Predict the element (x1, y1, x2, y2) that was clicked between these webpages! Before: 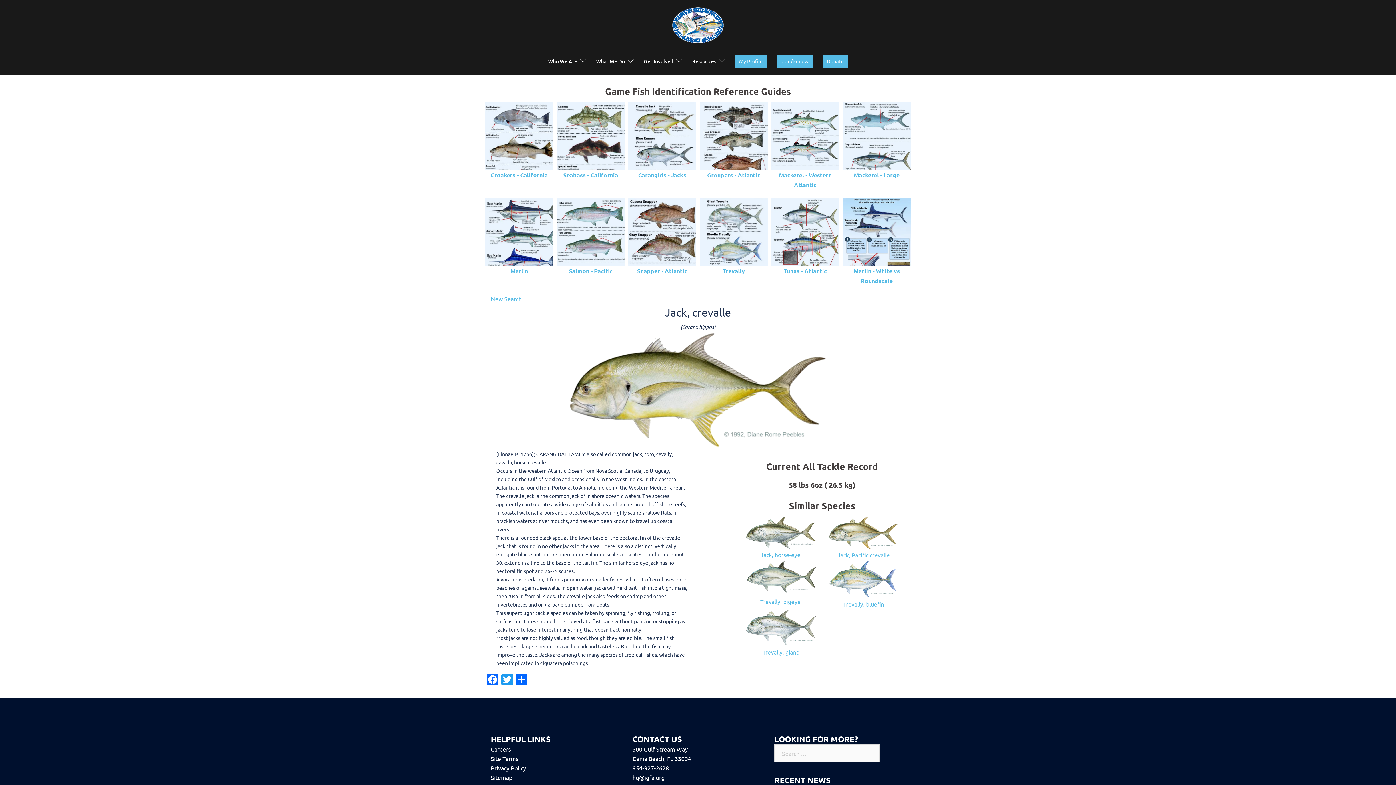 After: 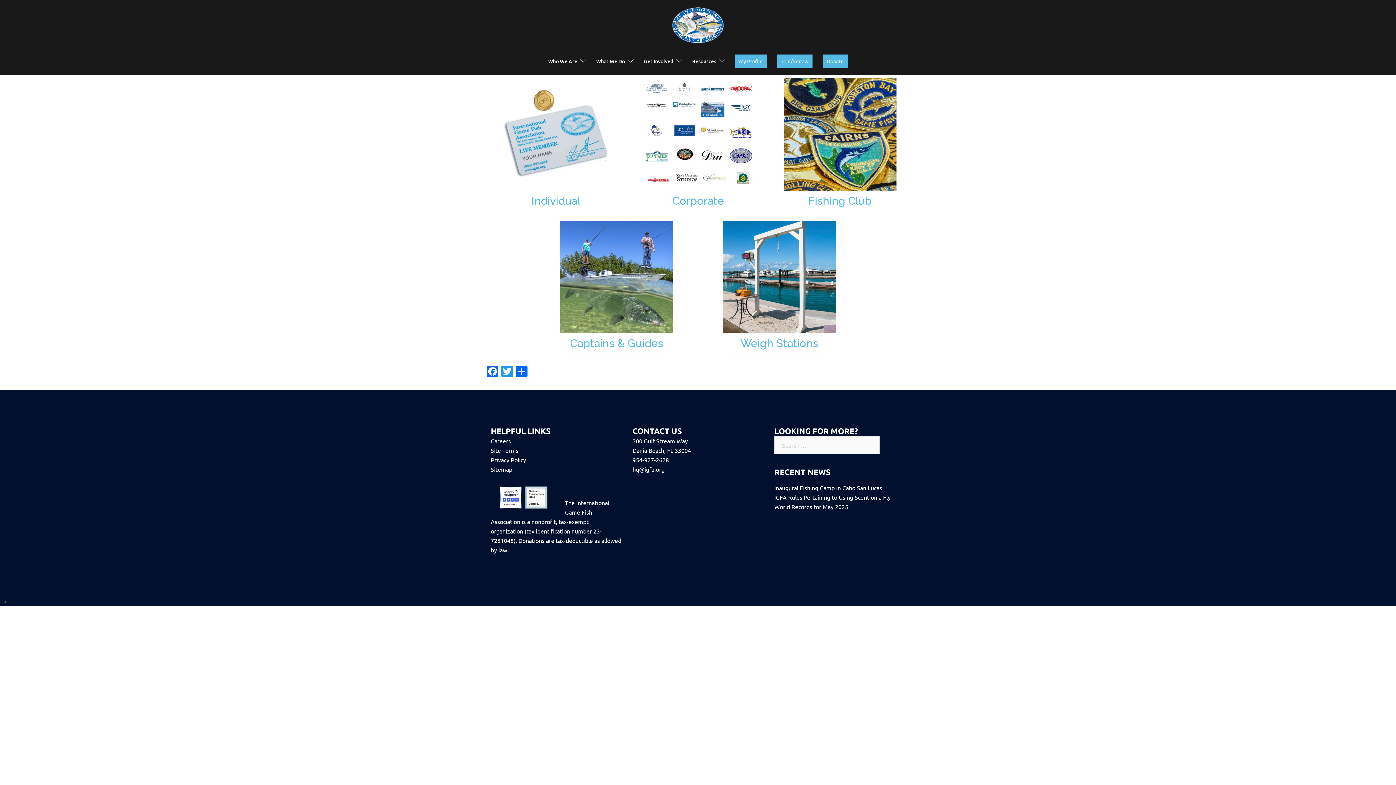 Action: label: Join/Renew bbox: (777, 54, 812, 67)